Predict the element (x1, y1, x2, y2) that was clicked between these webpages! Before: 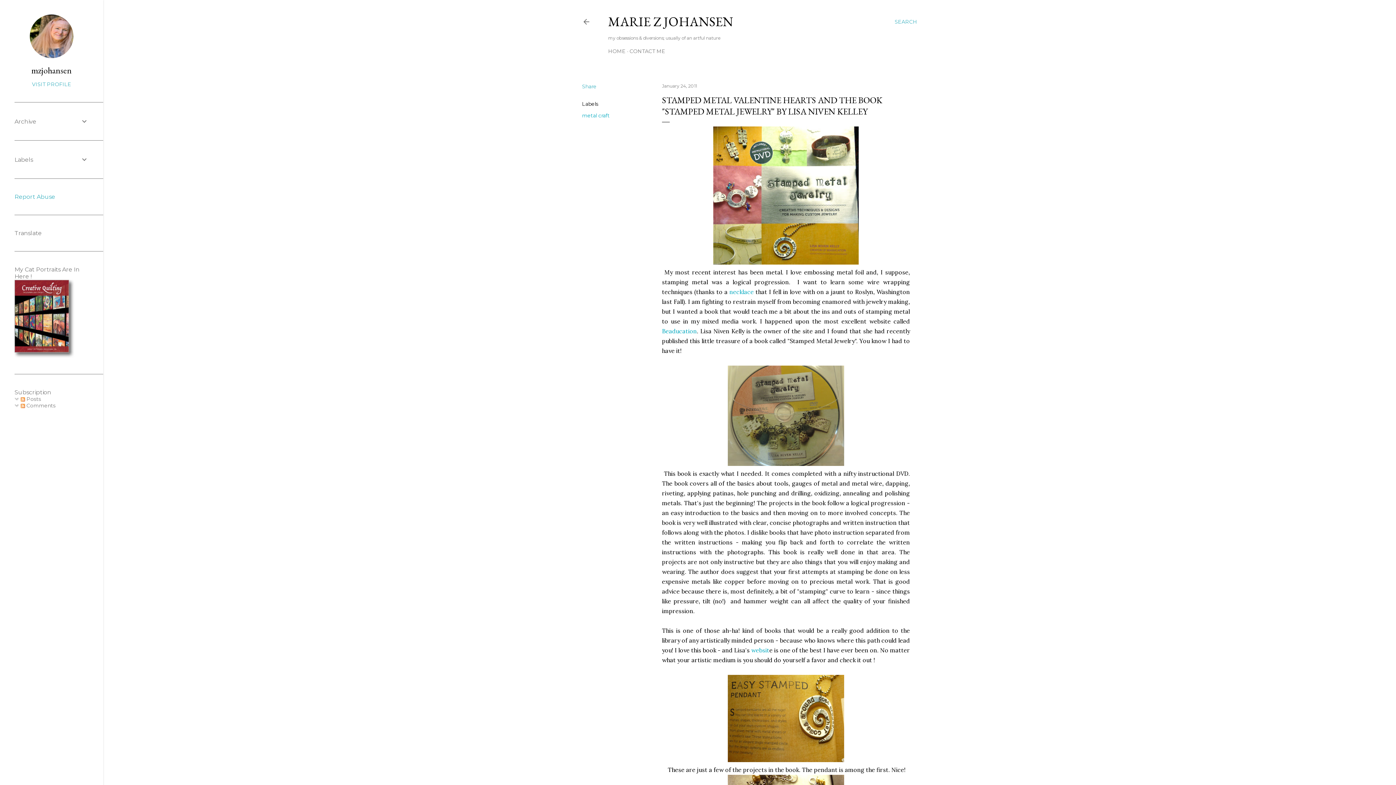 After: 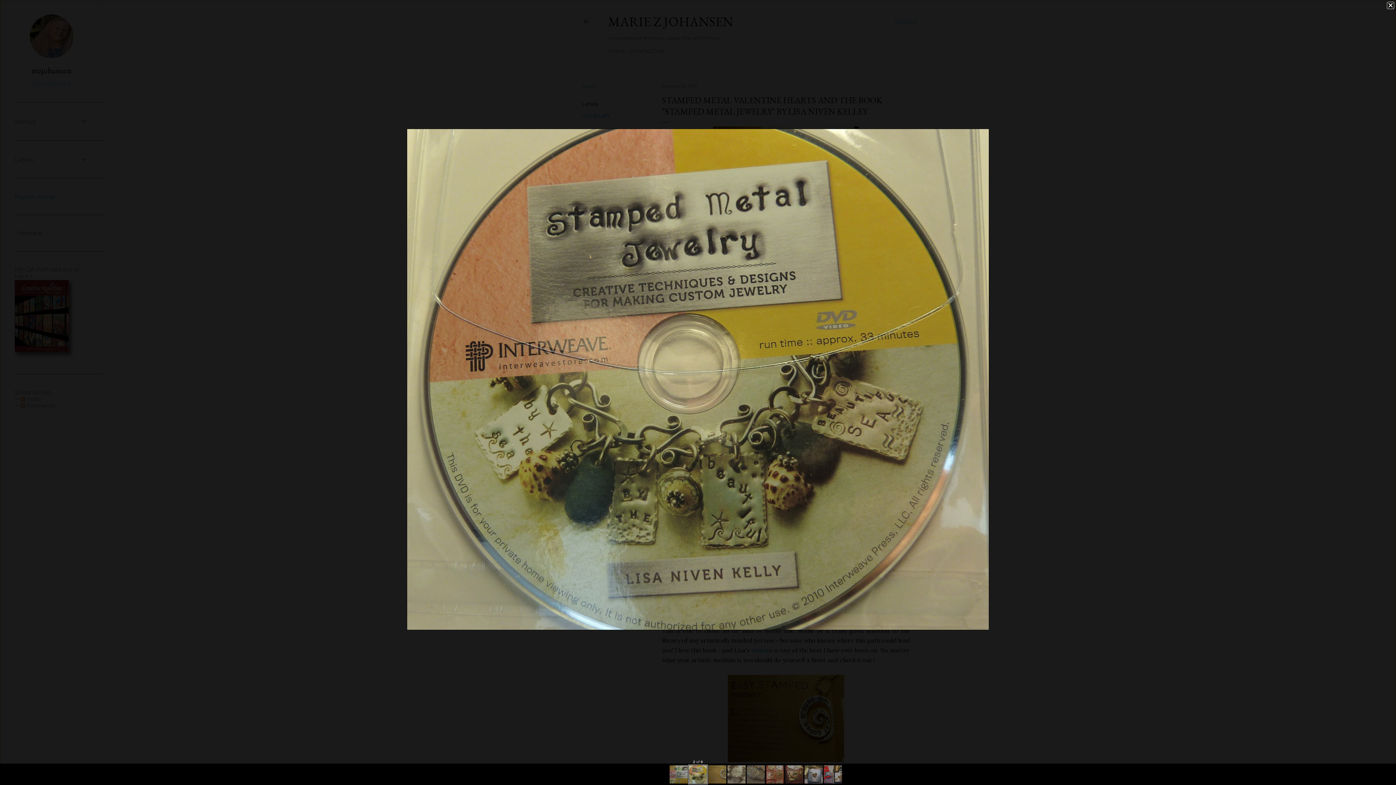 Action: bbox: (728, 365, 844, 469)